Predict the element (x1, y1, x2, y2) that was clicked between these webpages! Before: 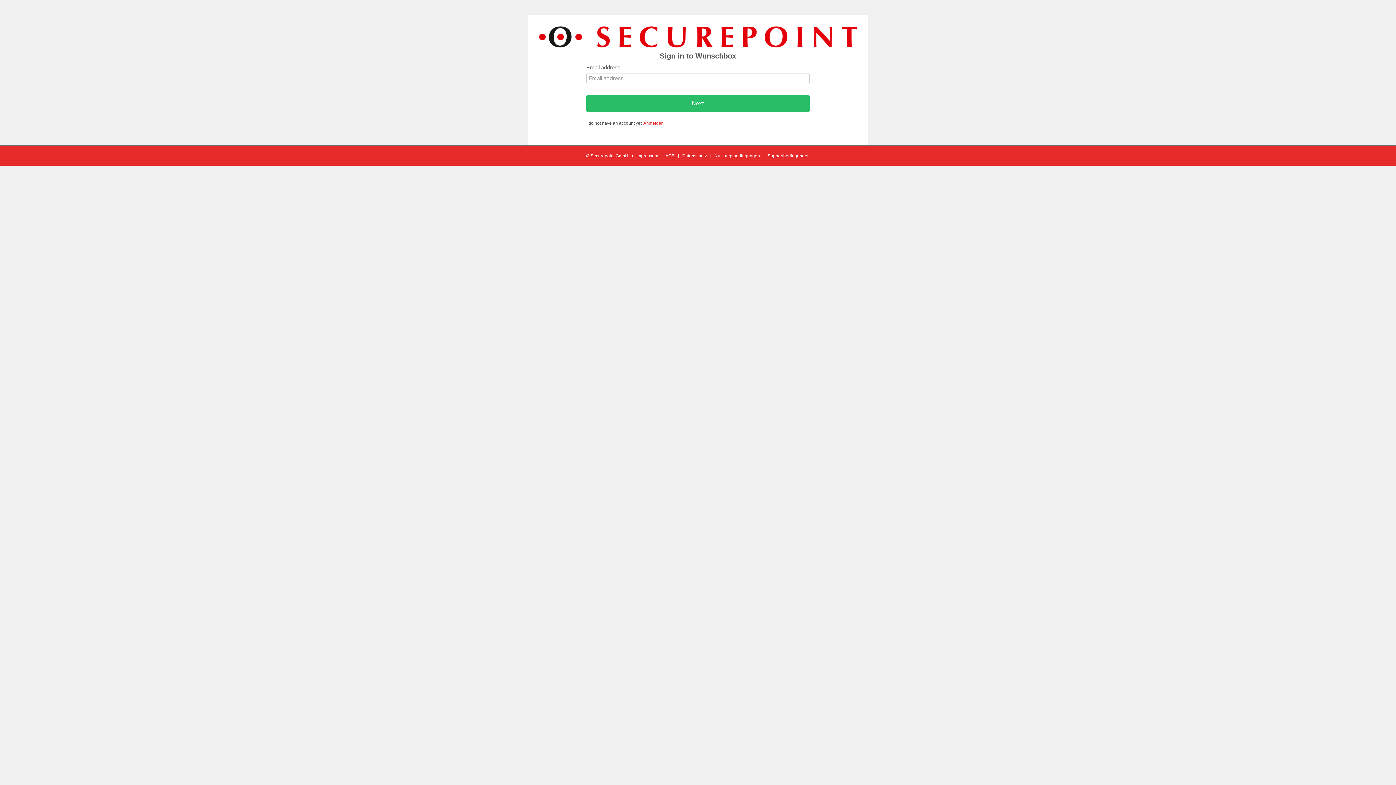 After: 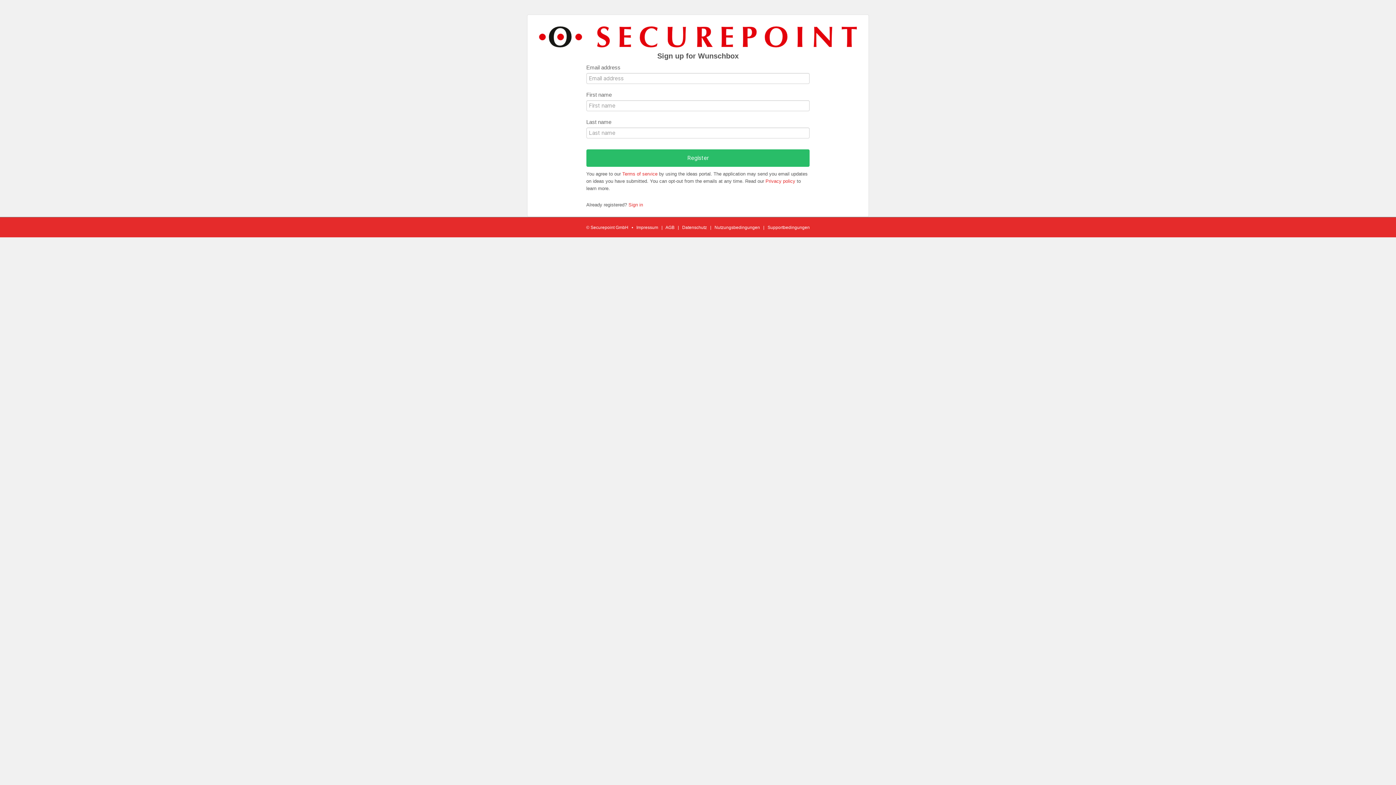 Action: bbox: (643, 120, 663, 125) label: Anmelden